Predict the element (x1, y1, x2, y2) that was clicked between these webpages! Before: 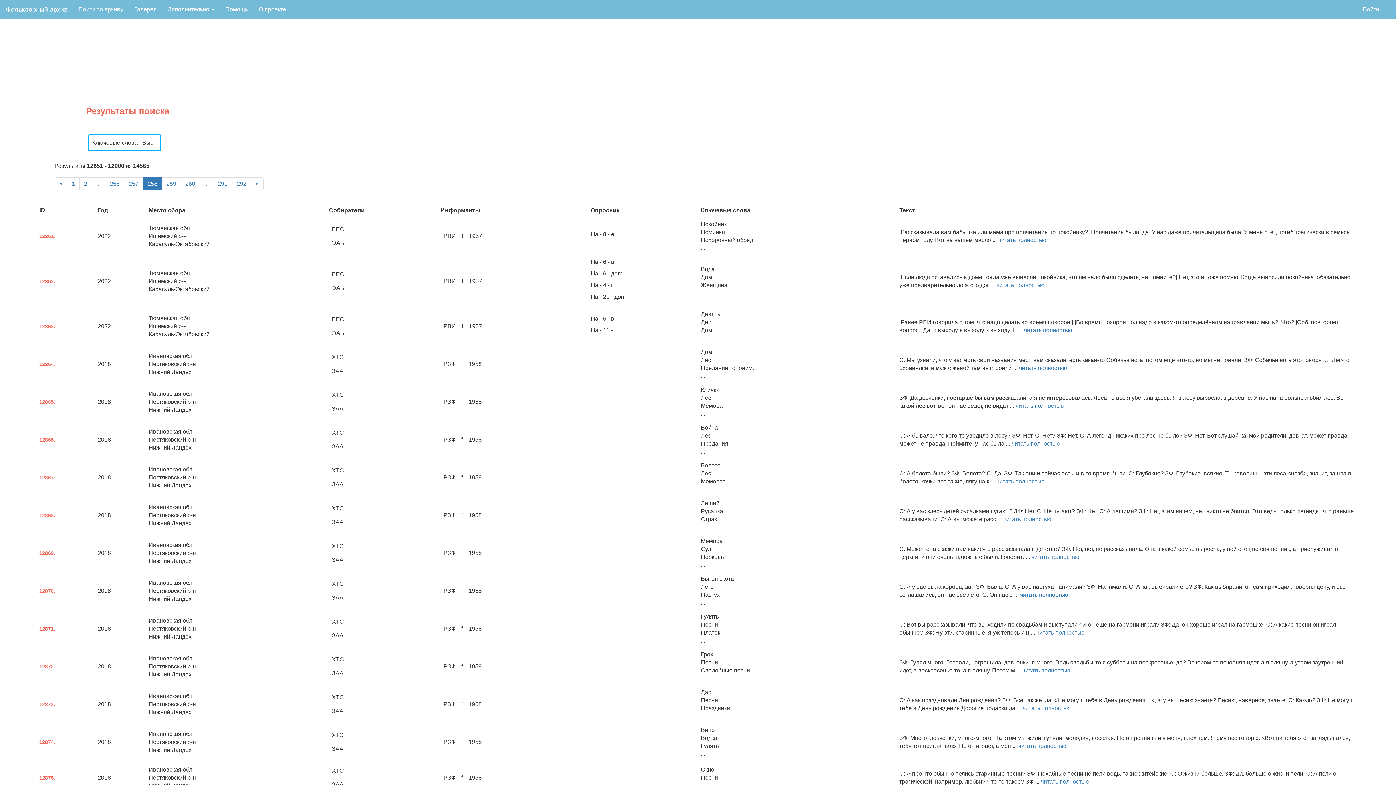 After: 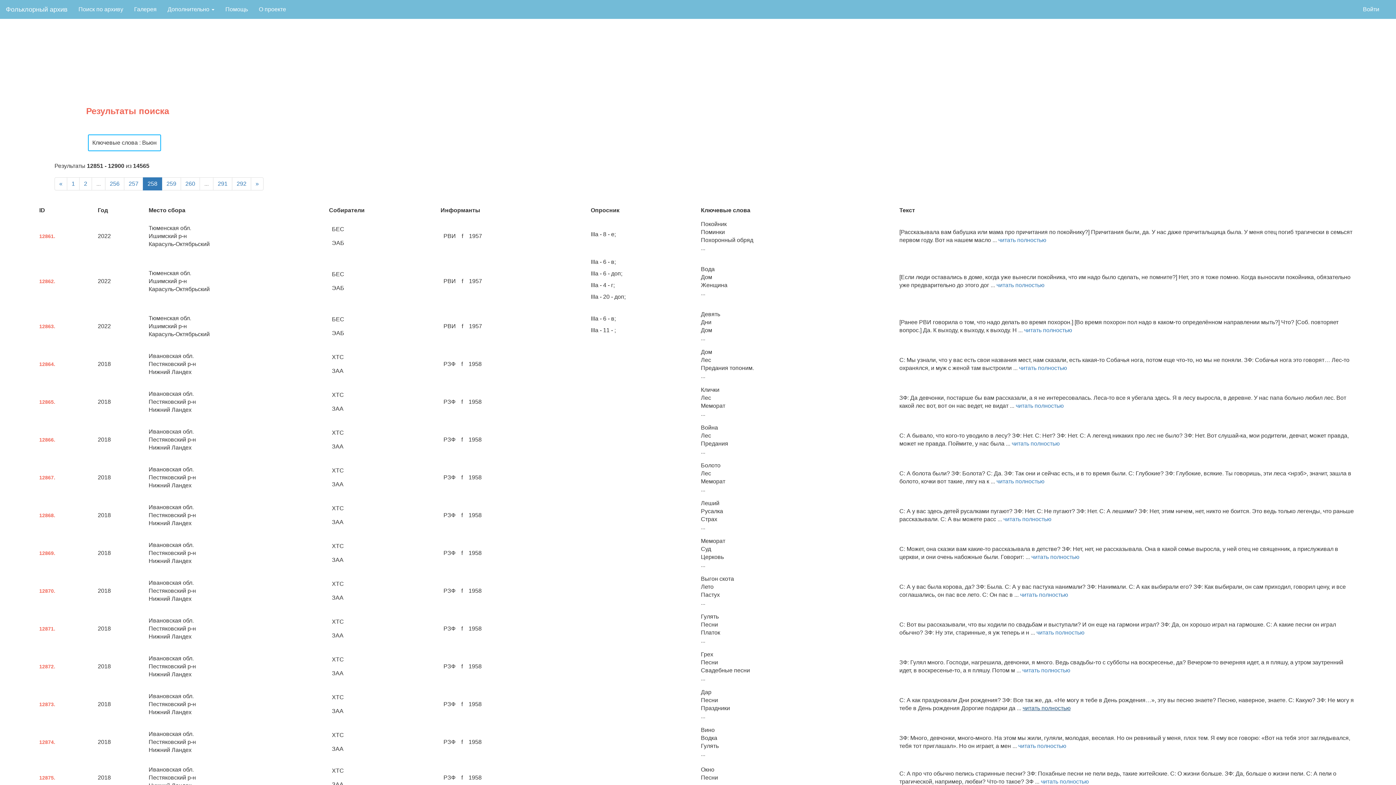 Action: label: читать полностью bbox: (1022, 705, 1070, 711)